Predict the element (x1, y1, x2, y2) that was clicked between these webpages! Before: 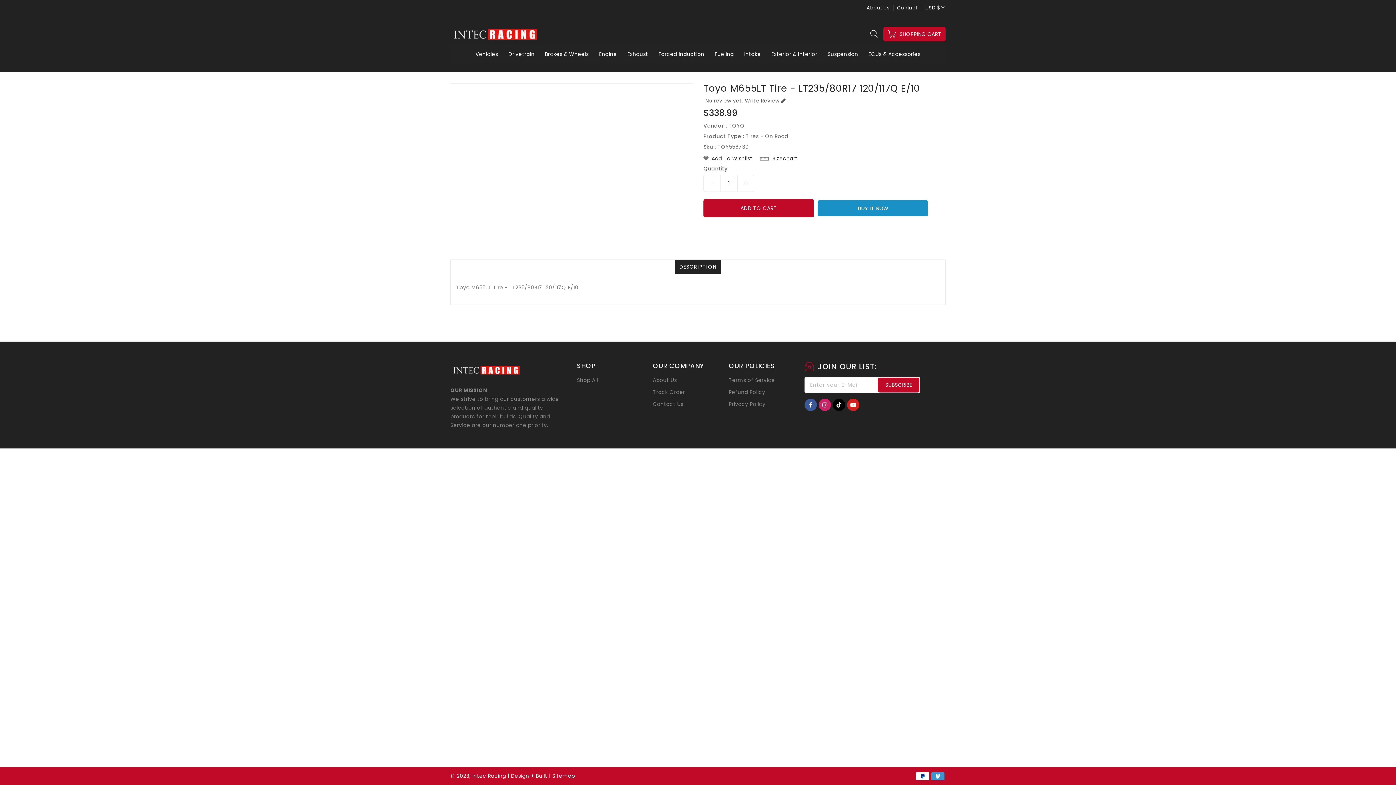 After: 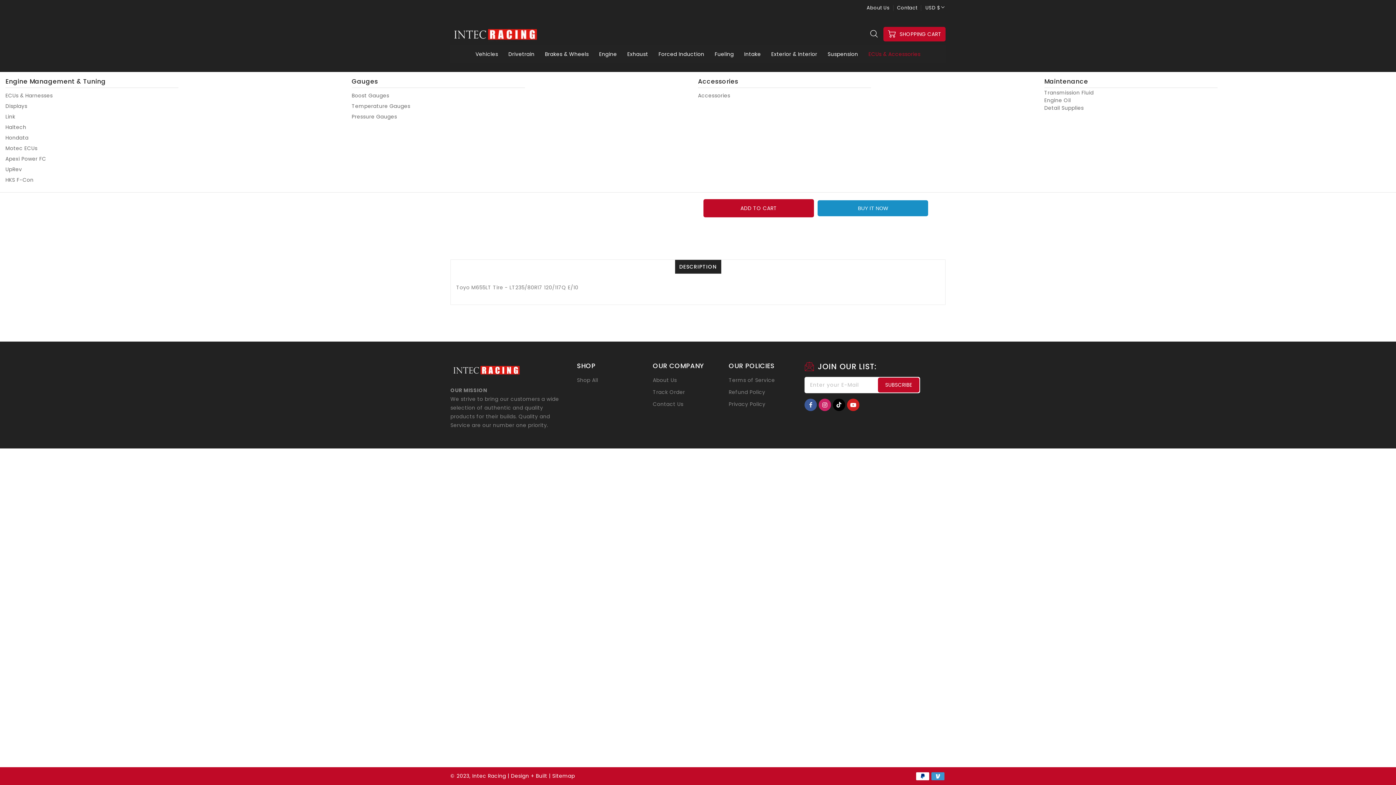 Action: label: ECUs & Accessories bbox: (864, 45, 925, 63)